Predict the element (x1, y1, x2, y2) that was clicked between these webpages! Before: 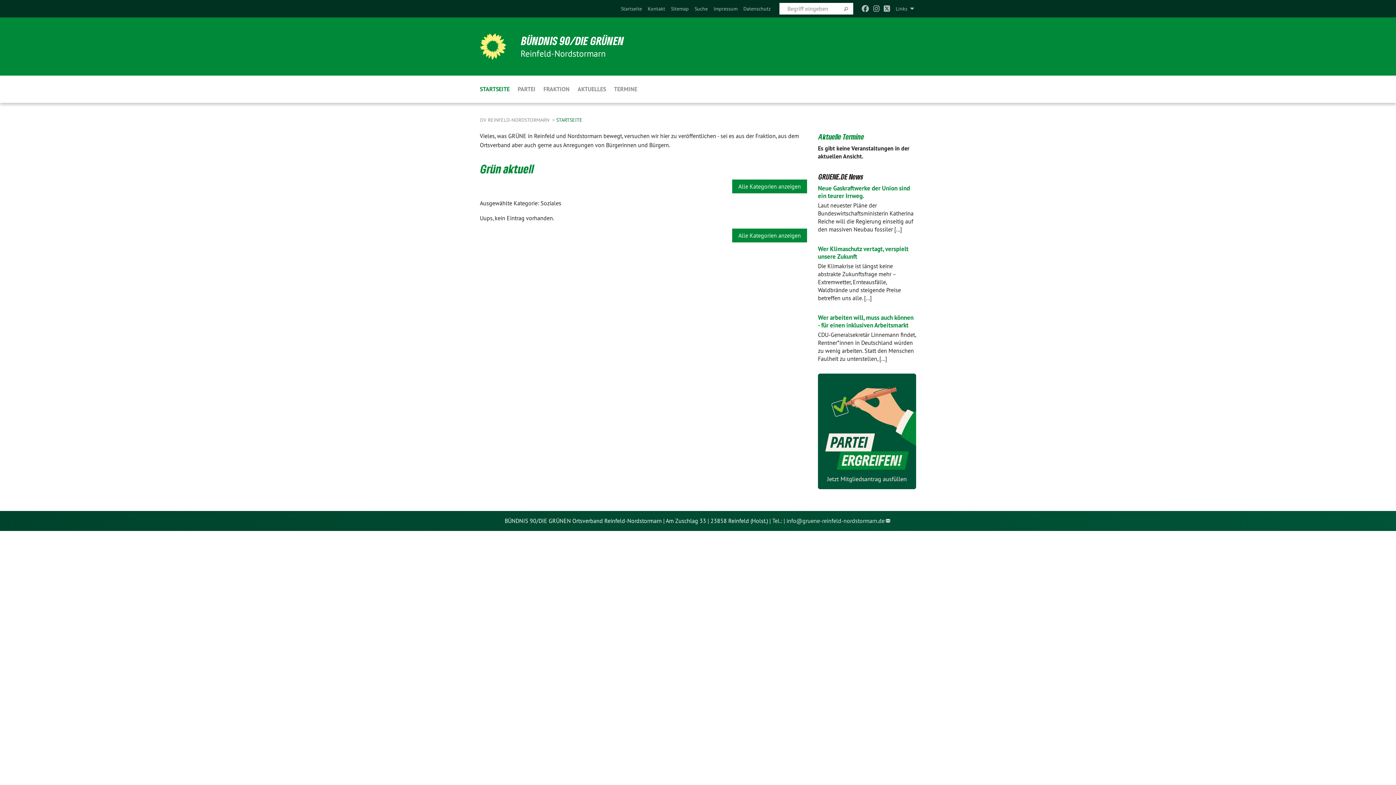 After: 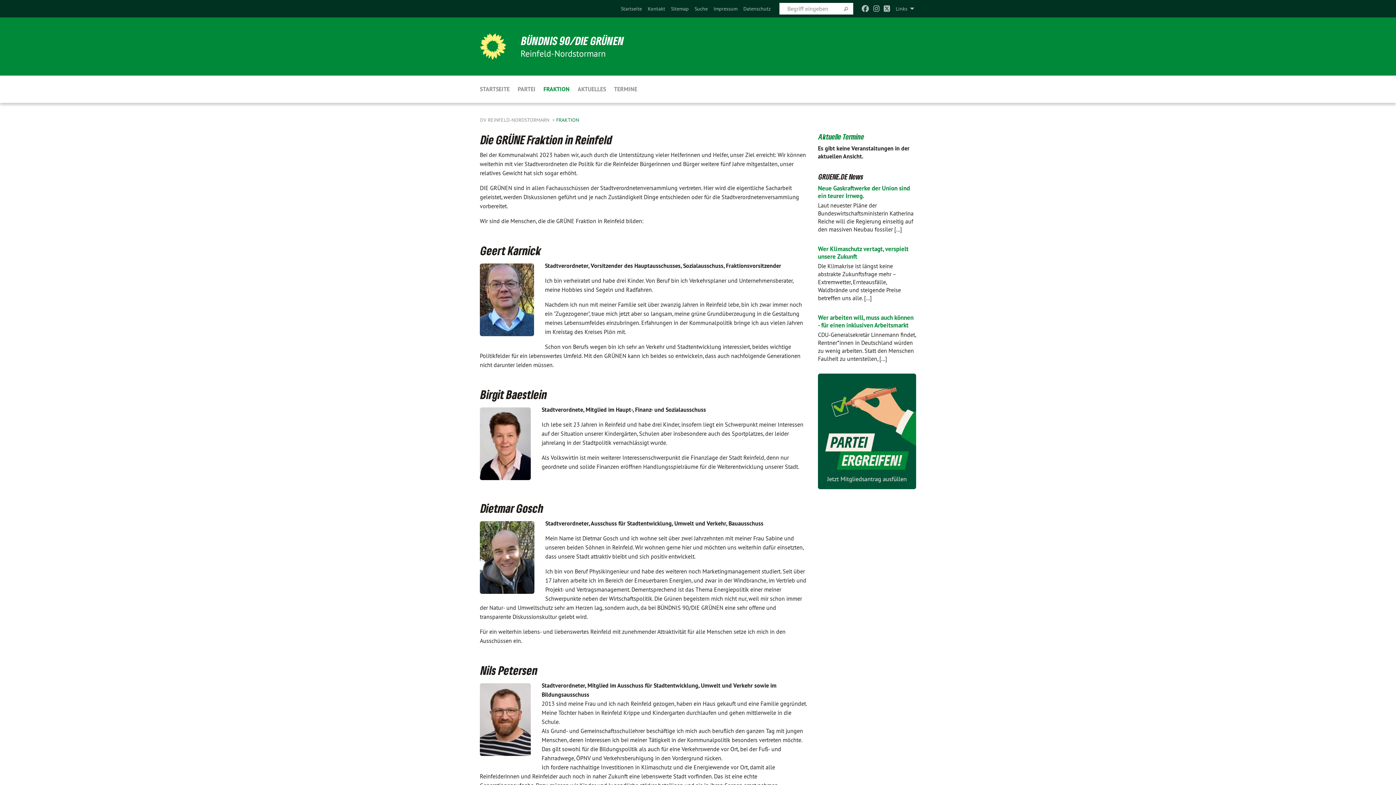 Action: label: FRAKTION bbox: (539, 75, 573, 102)